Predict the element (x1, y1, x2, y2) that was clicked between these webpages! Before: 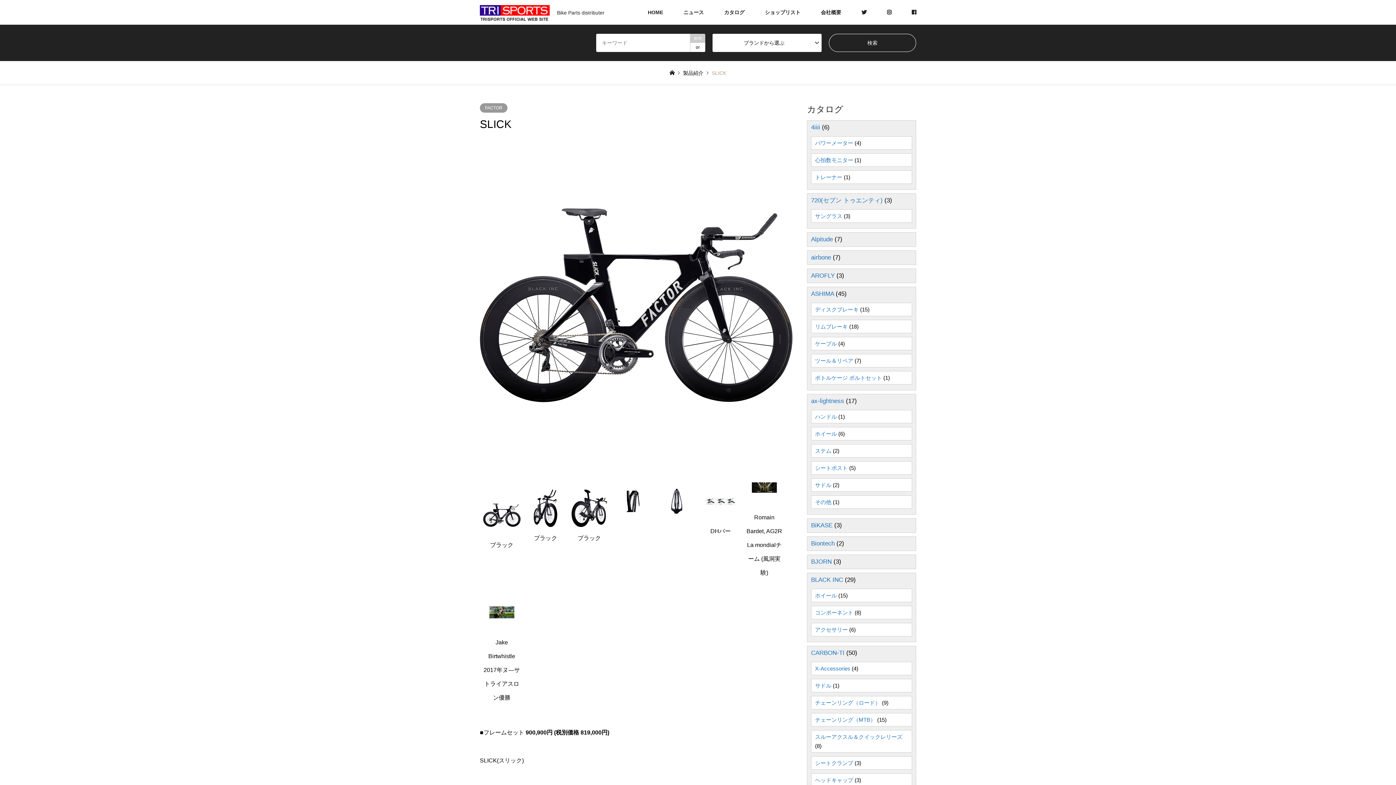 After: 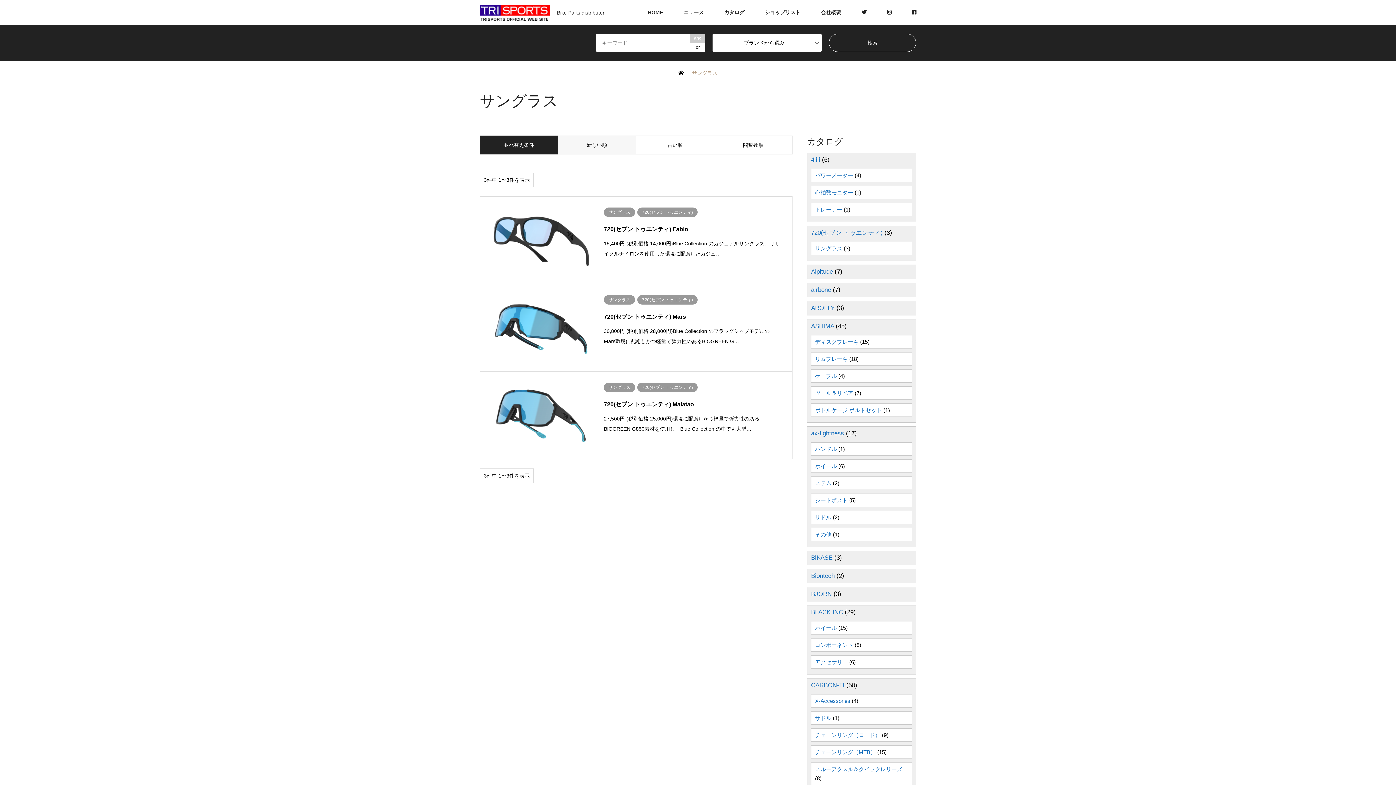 Action: bbox: (815, 213, 842, 219) label: サングラス